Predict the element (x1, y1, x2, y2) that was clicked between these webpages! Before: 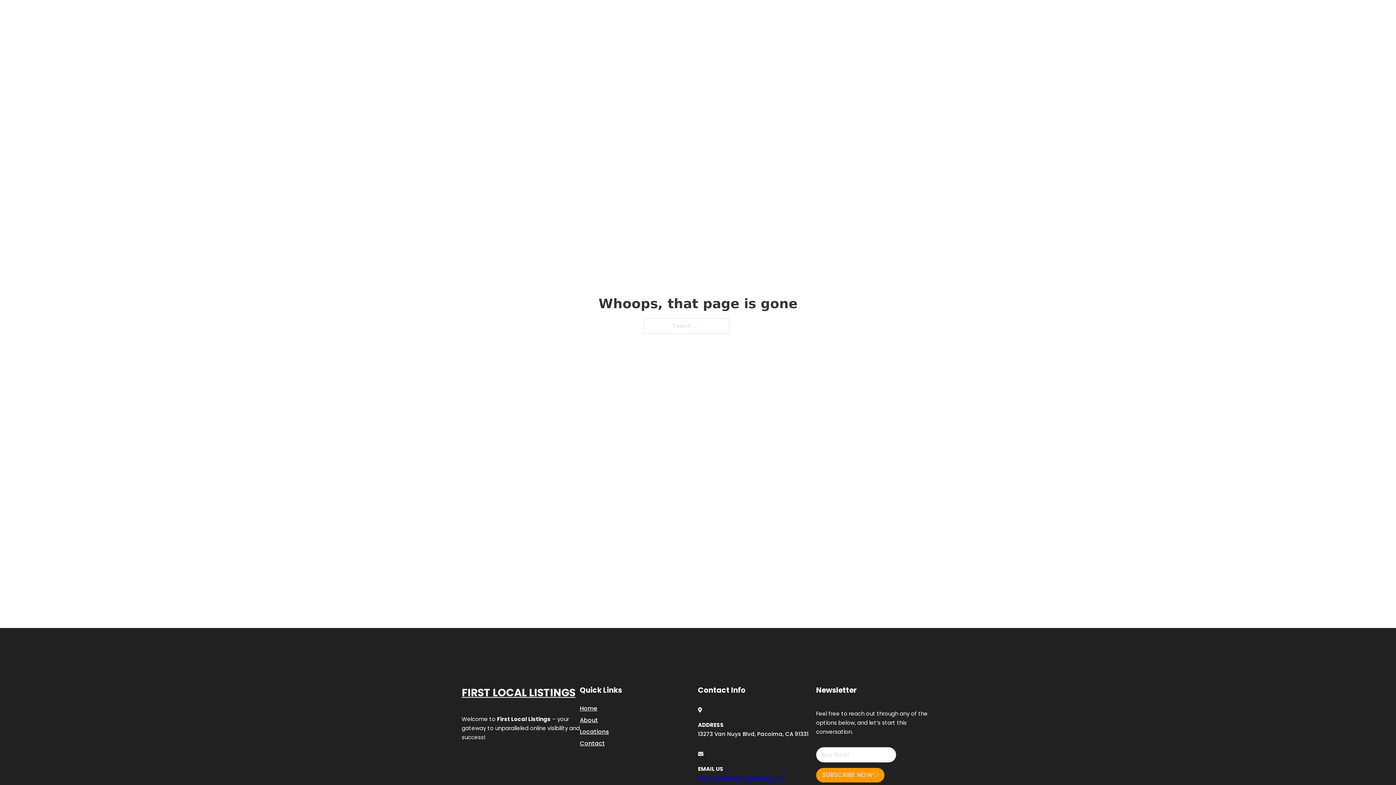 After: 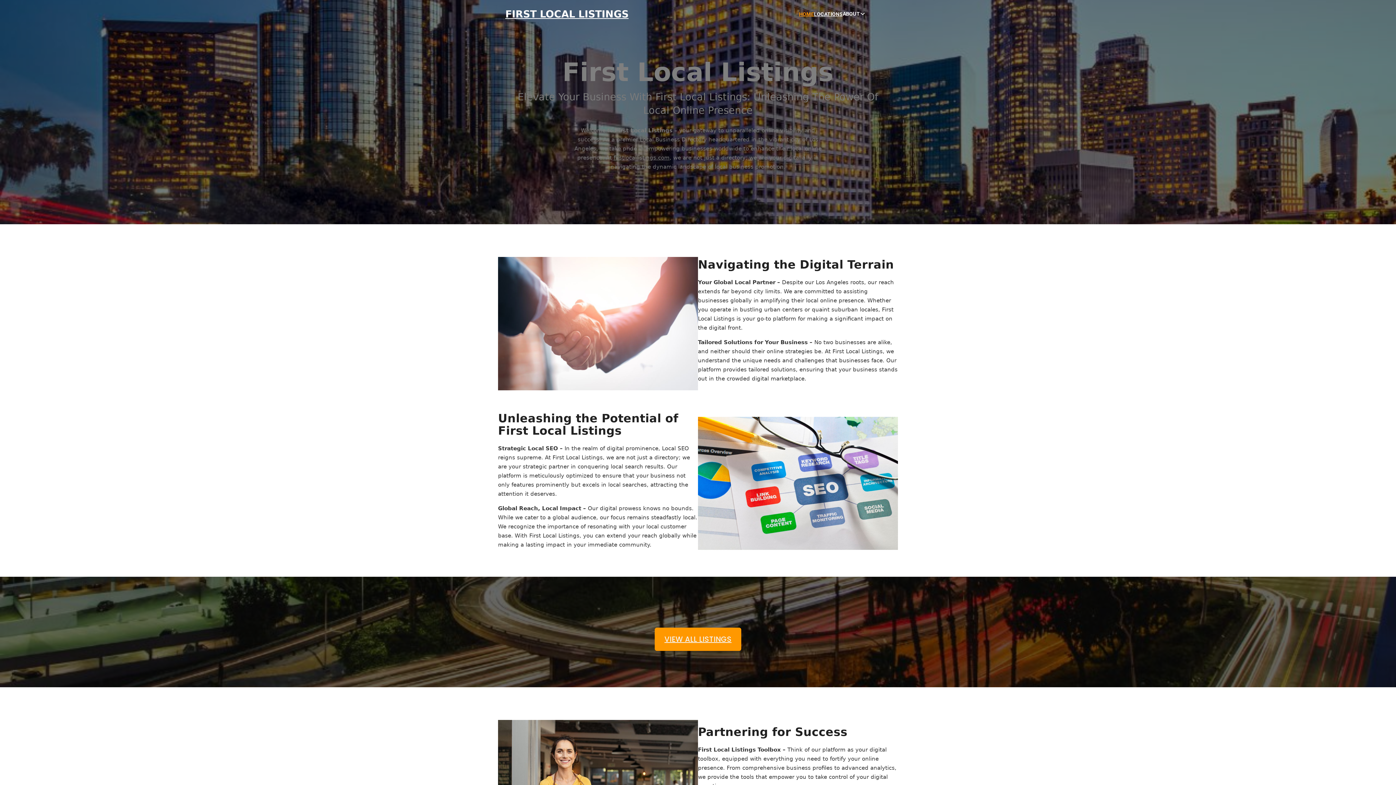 Action: label: HOME bbox: (799, 10, 814, 18)